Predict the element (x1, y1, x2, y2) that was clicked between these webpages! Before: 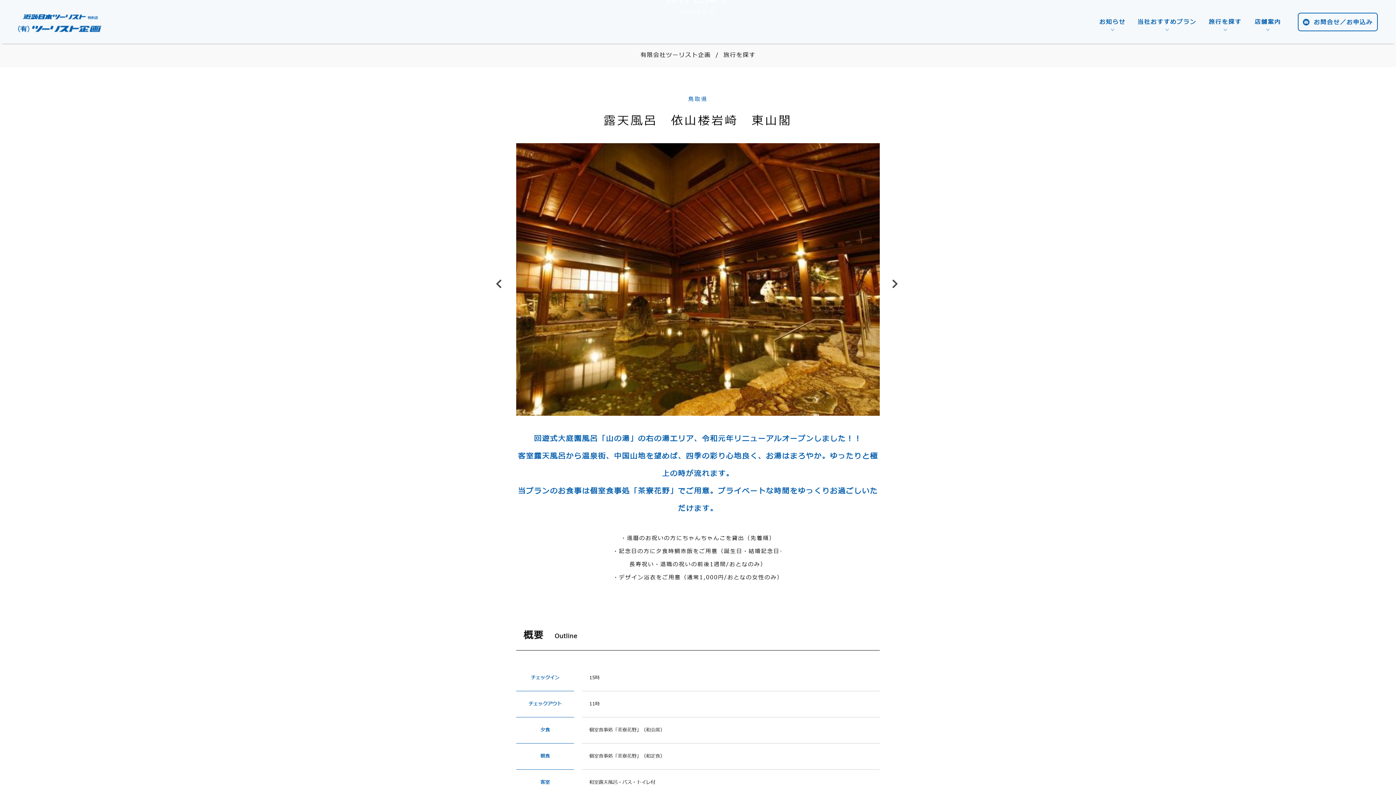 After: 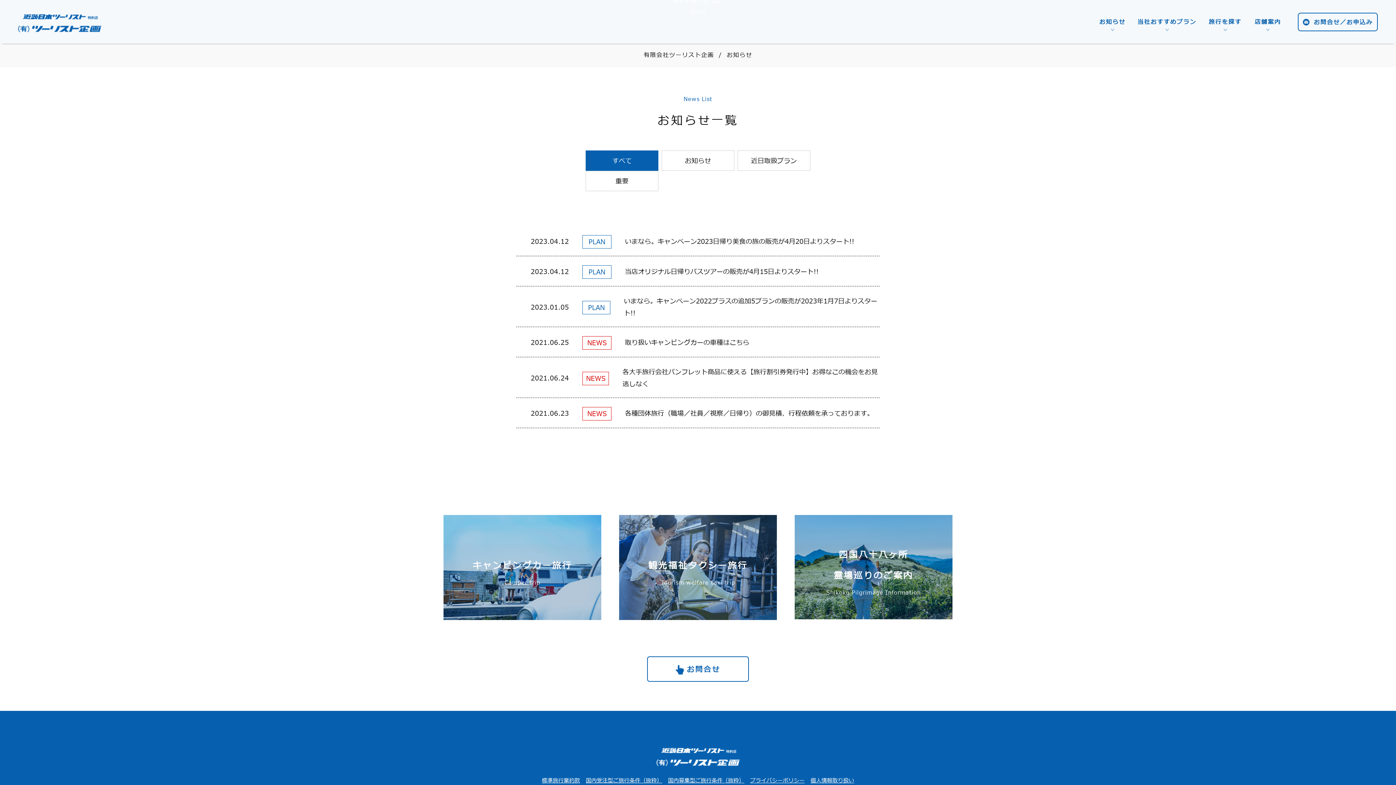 Action: bbox: (1089, 18, 1136, 34) label: お知らせ